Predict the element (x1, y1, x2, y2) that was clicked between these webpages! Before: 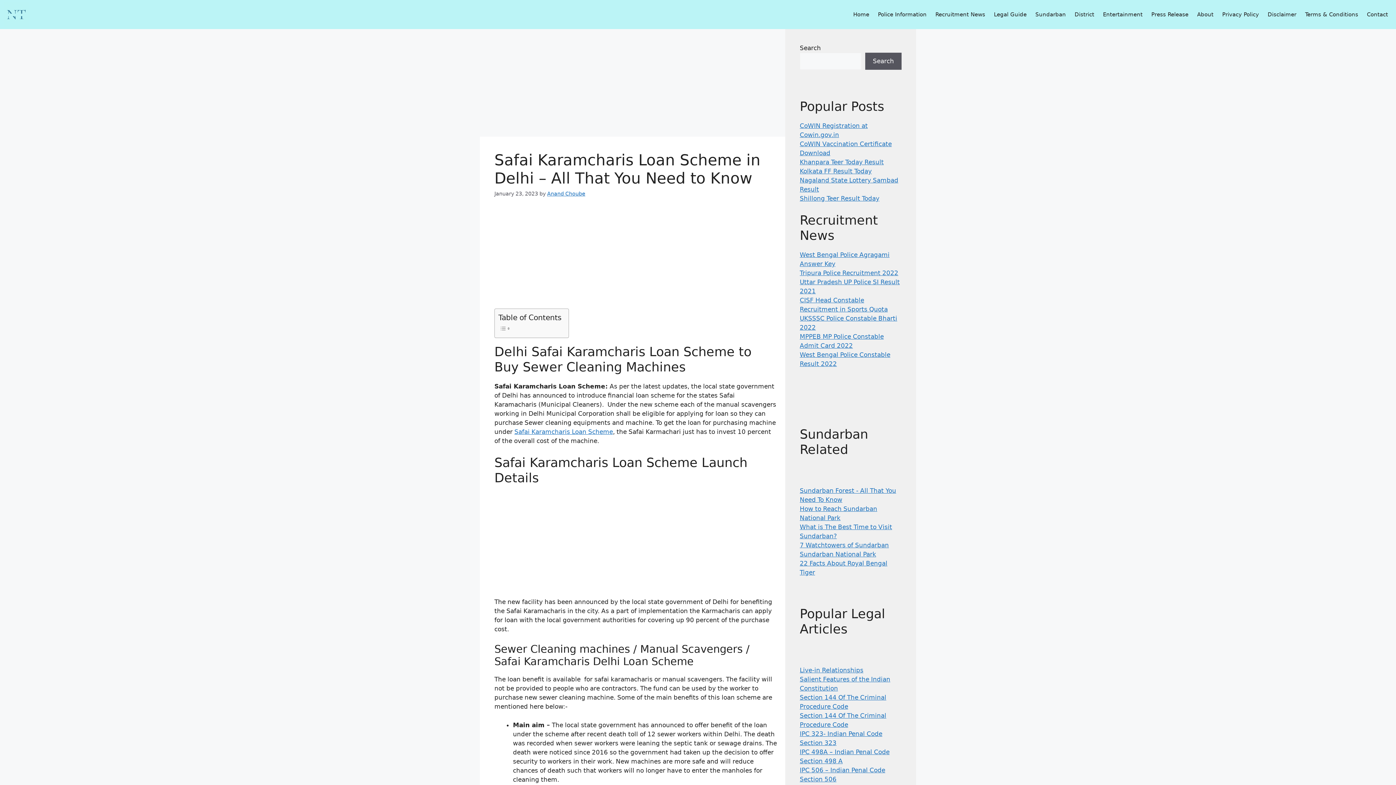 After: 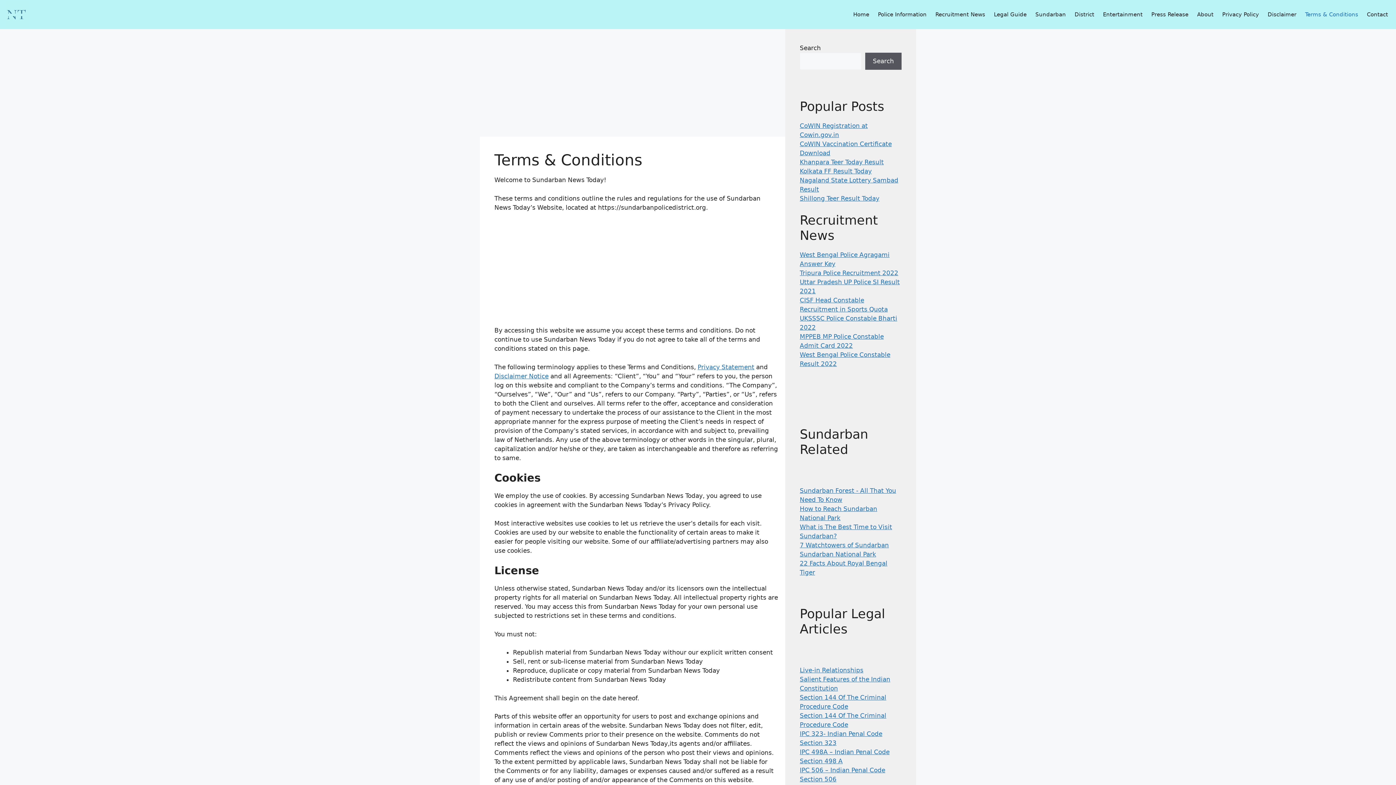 Action: bbox: (1301, 10, 1362, 18) label: Terms & Conditions